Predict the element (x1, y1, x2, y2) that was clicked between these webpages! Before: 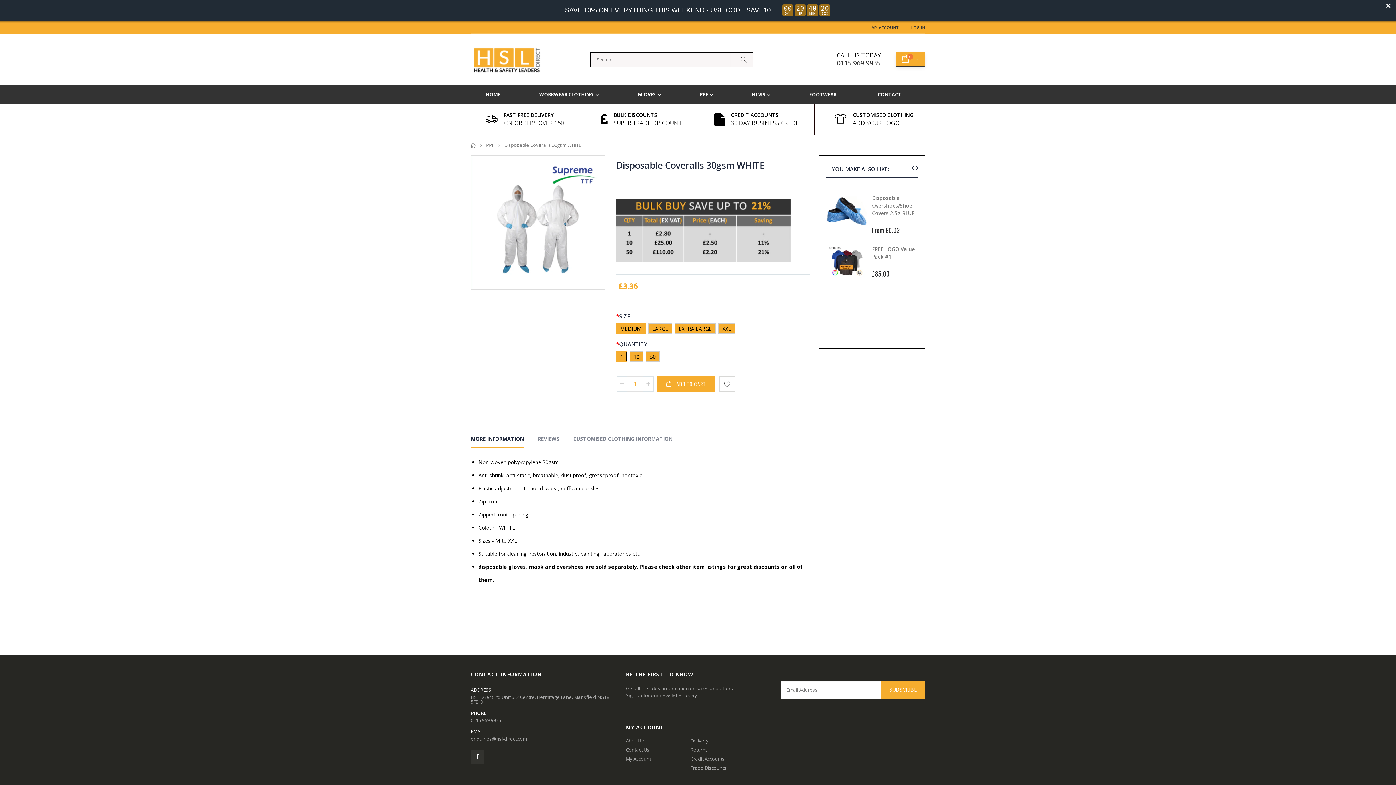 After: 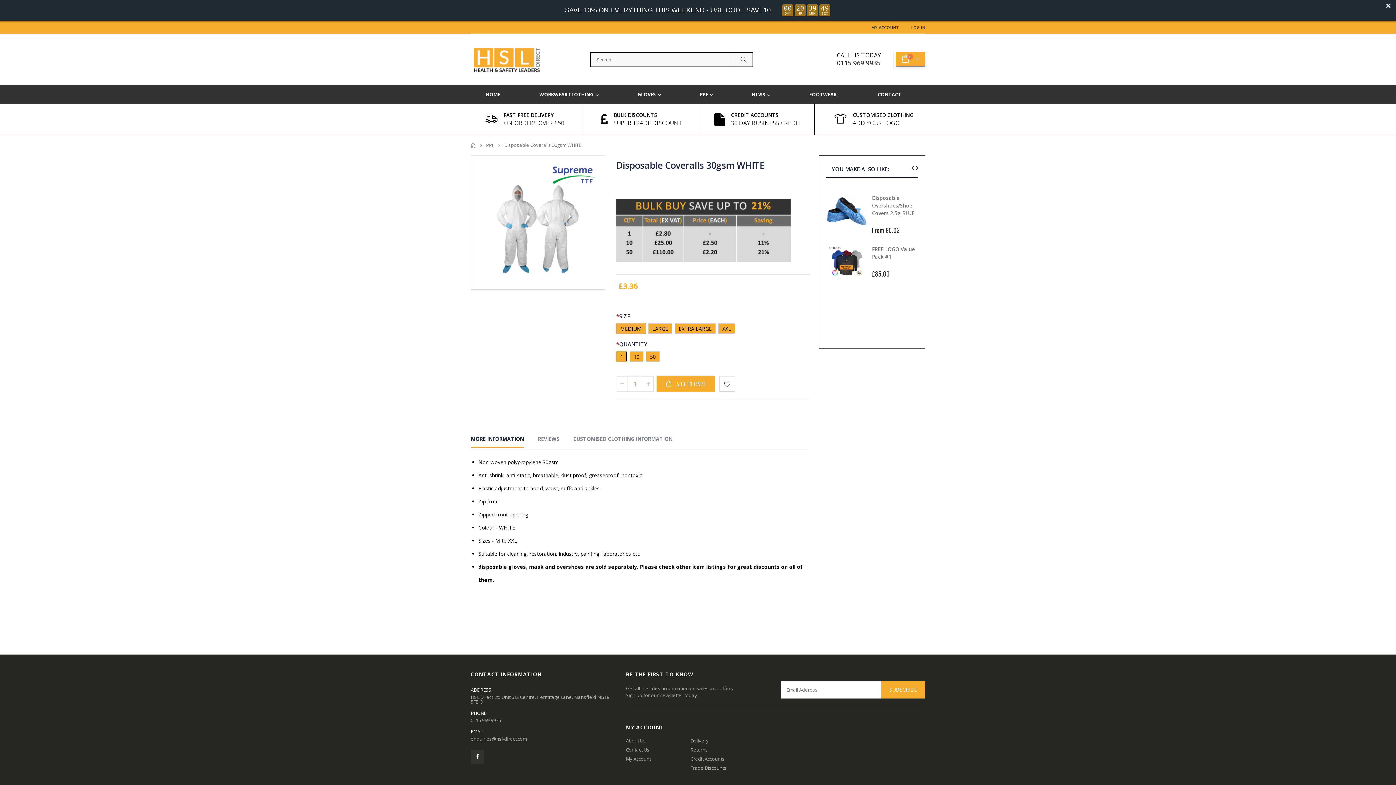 Action: label: enquiries@hsl-direct.com bbox: (470, 735, 526, 742)